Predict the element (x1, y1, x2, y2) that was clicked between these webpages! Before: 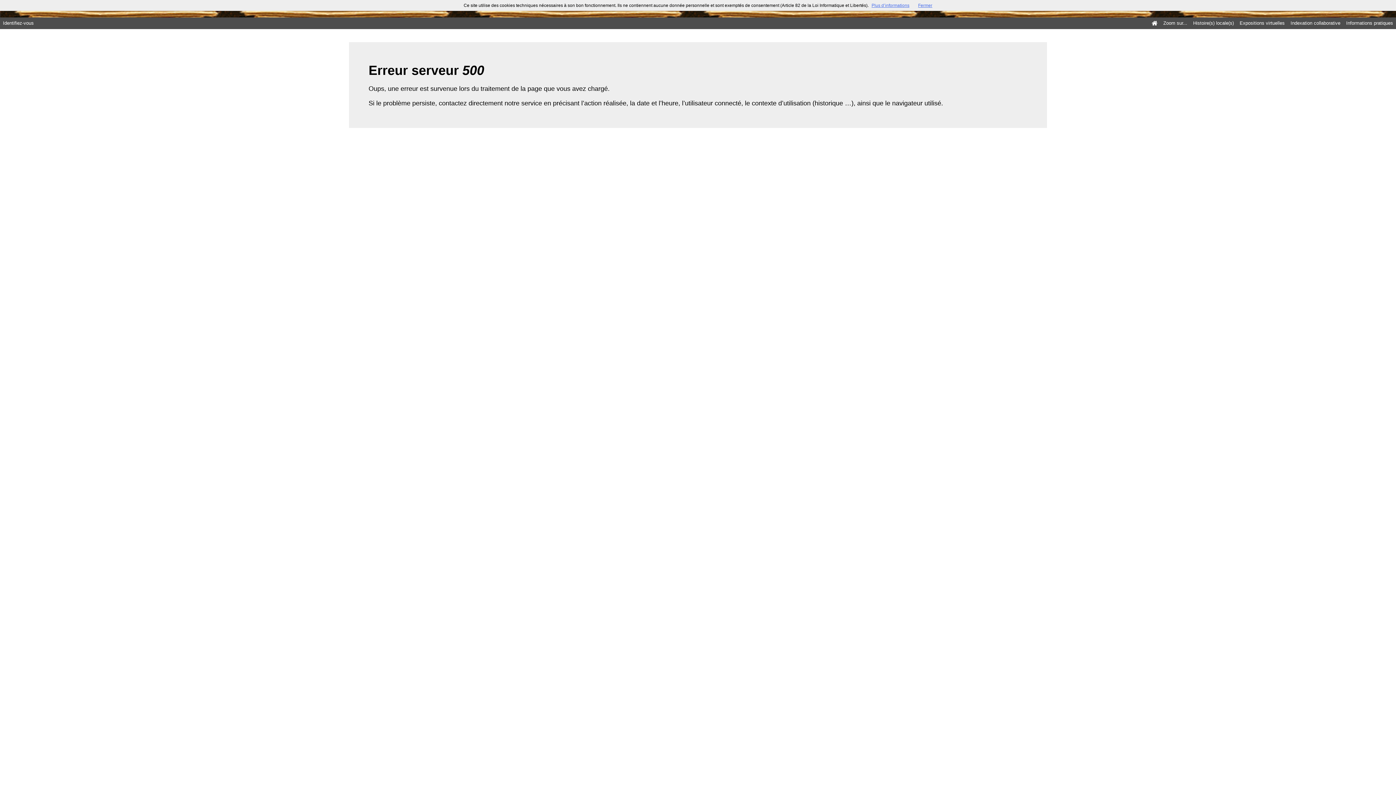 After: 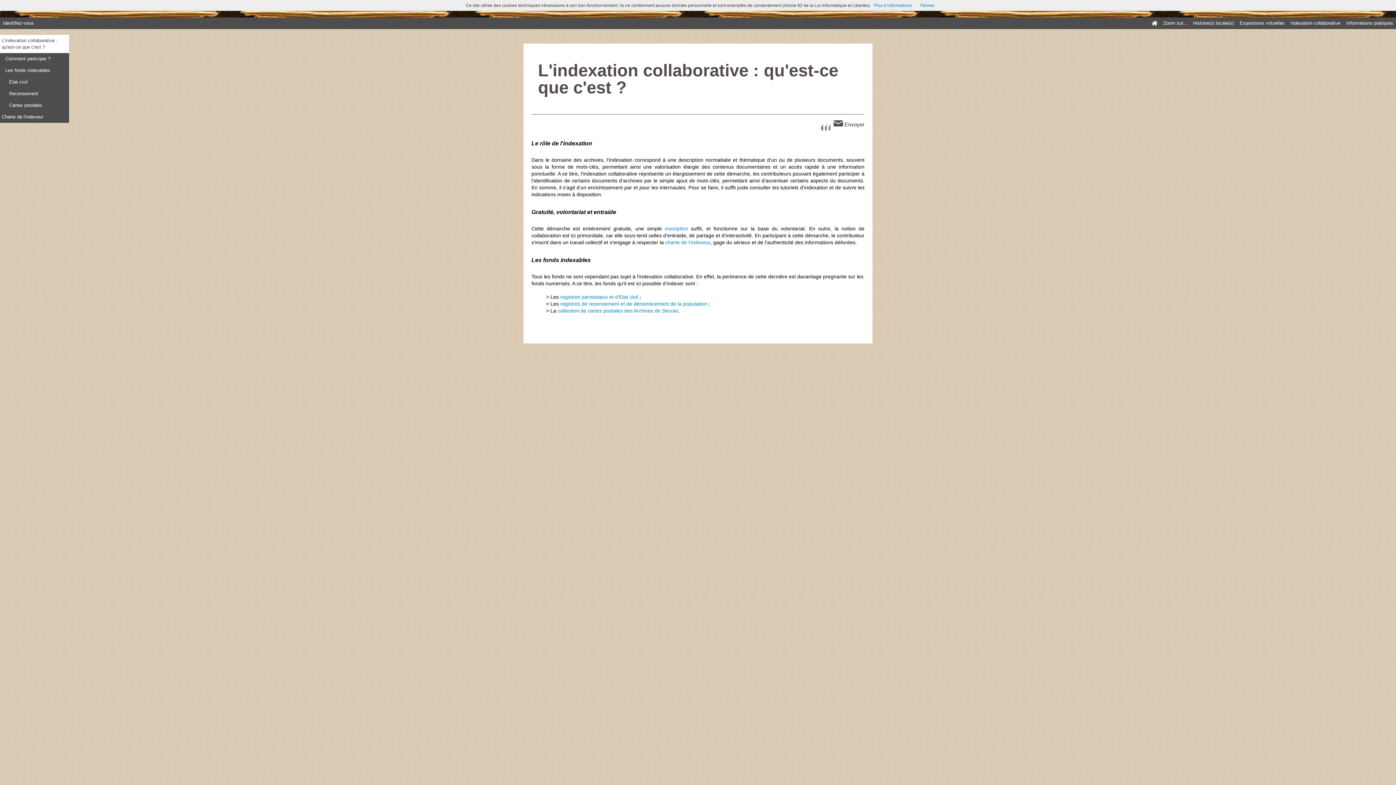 Action: bbox: (1288, 17, 1343, 29) label: Indexation collaborative